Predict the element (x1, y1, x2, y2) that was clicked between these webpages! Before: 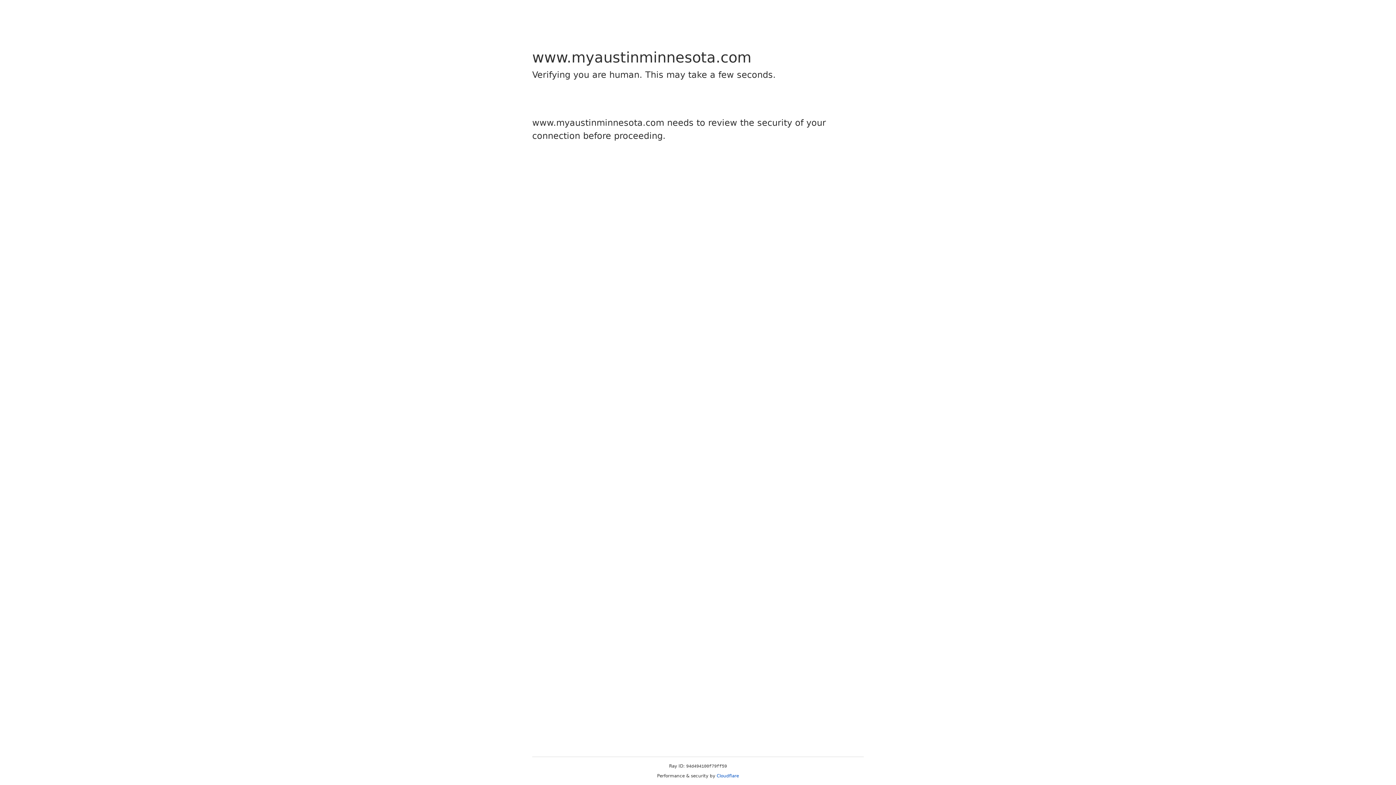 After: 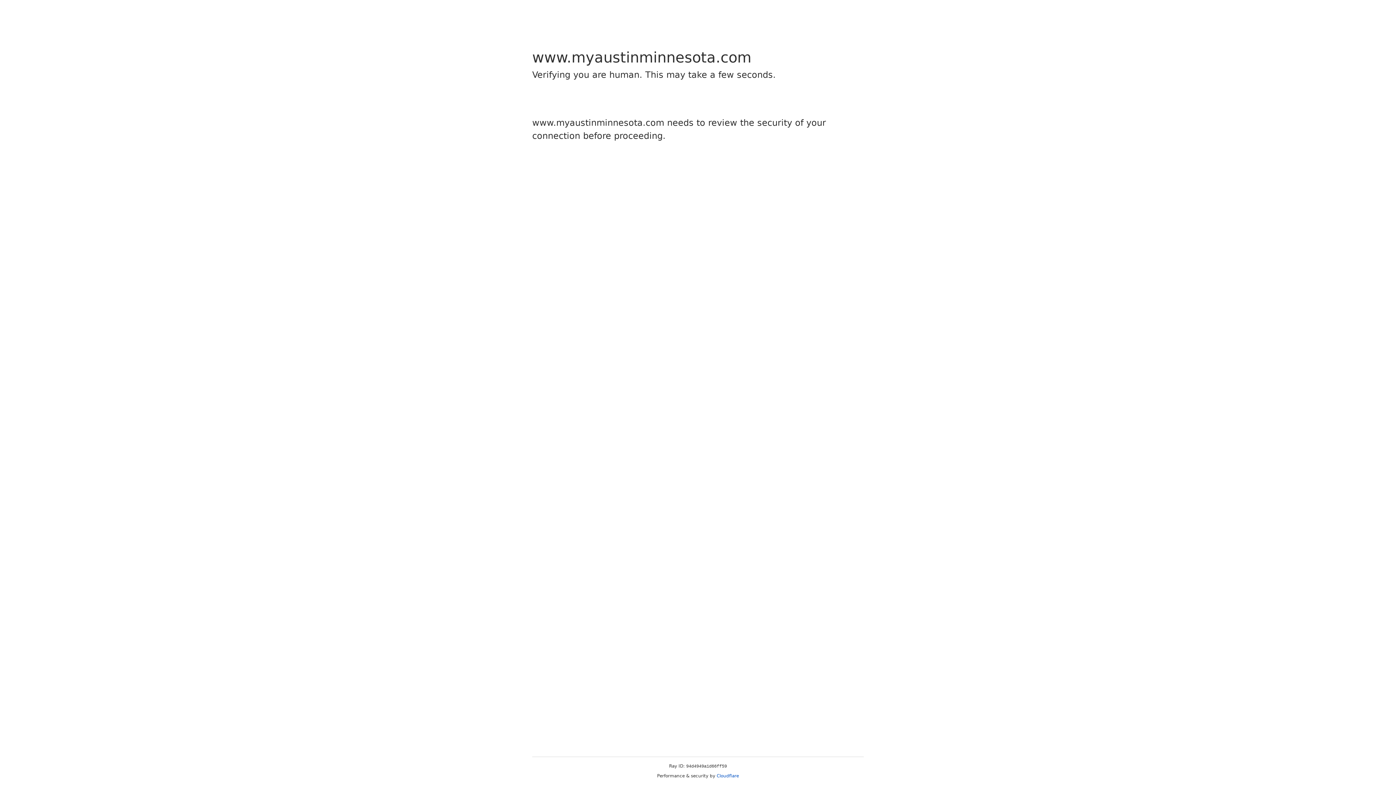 Action: bbox: (716, 773, 739, 778) label: Cloudflare